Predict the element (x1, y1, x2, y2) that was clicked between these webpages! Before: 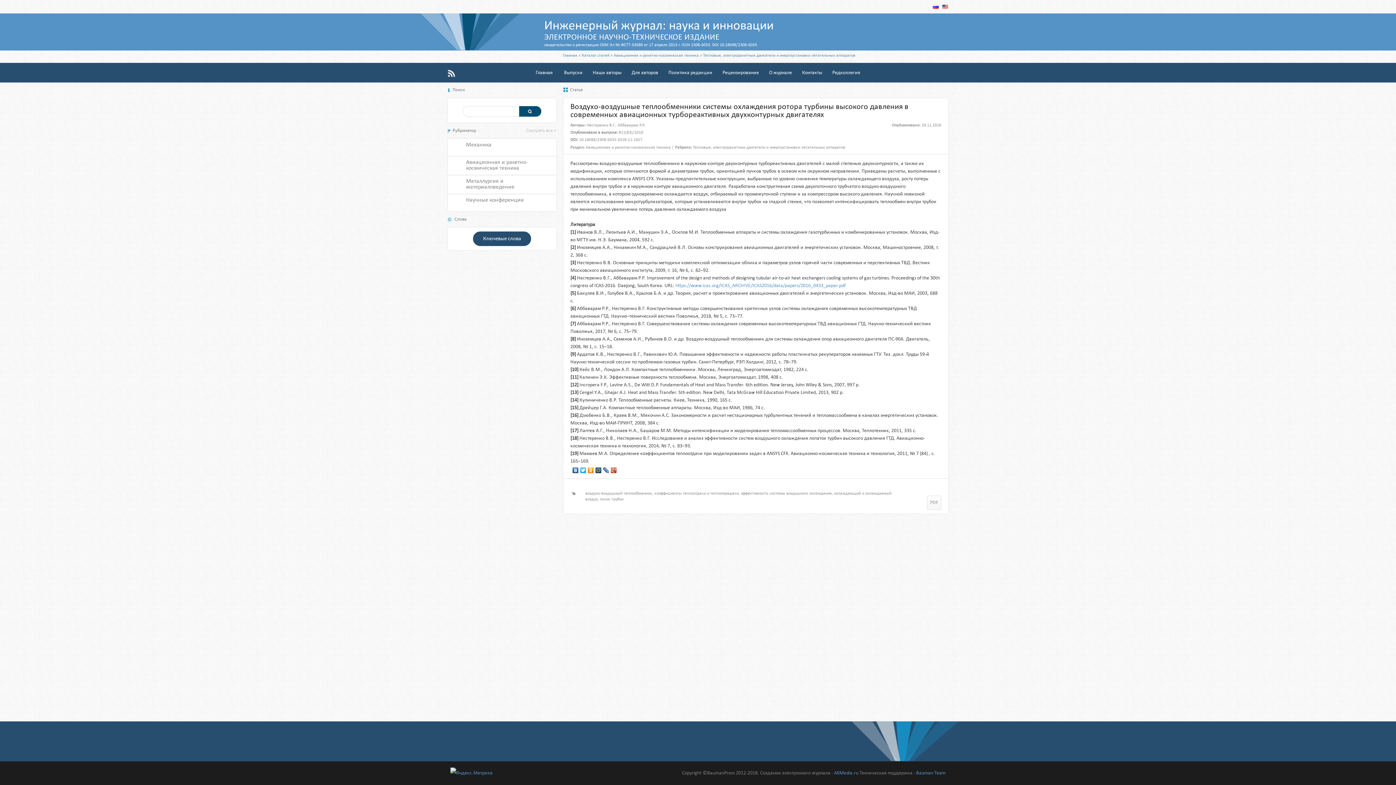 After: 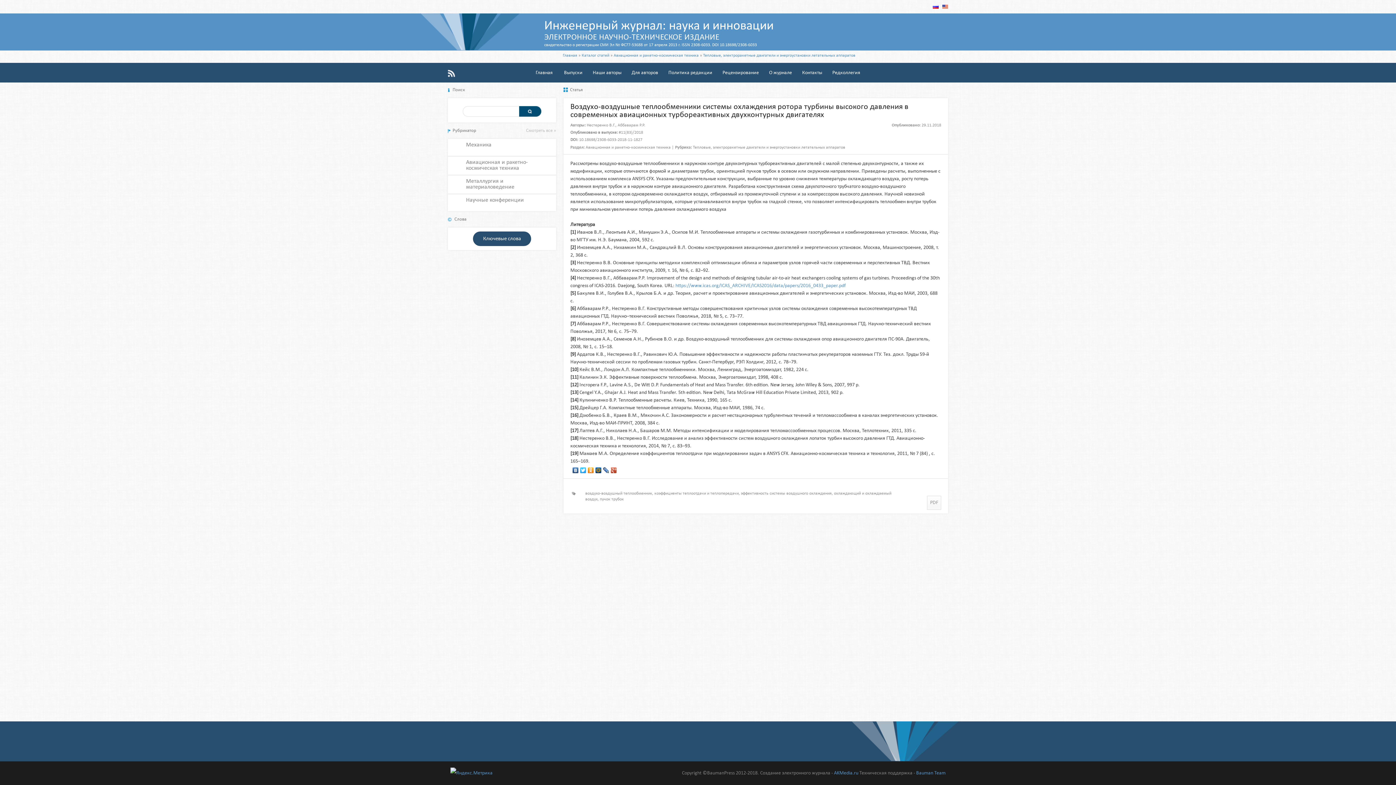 Action: bbox: (579, 136, 642, 142) label: 10.18698/2308-6033-2018-11-1827